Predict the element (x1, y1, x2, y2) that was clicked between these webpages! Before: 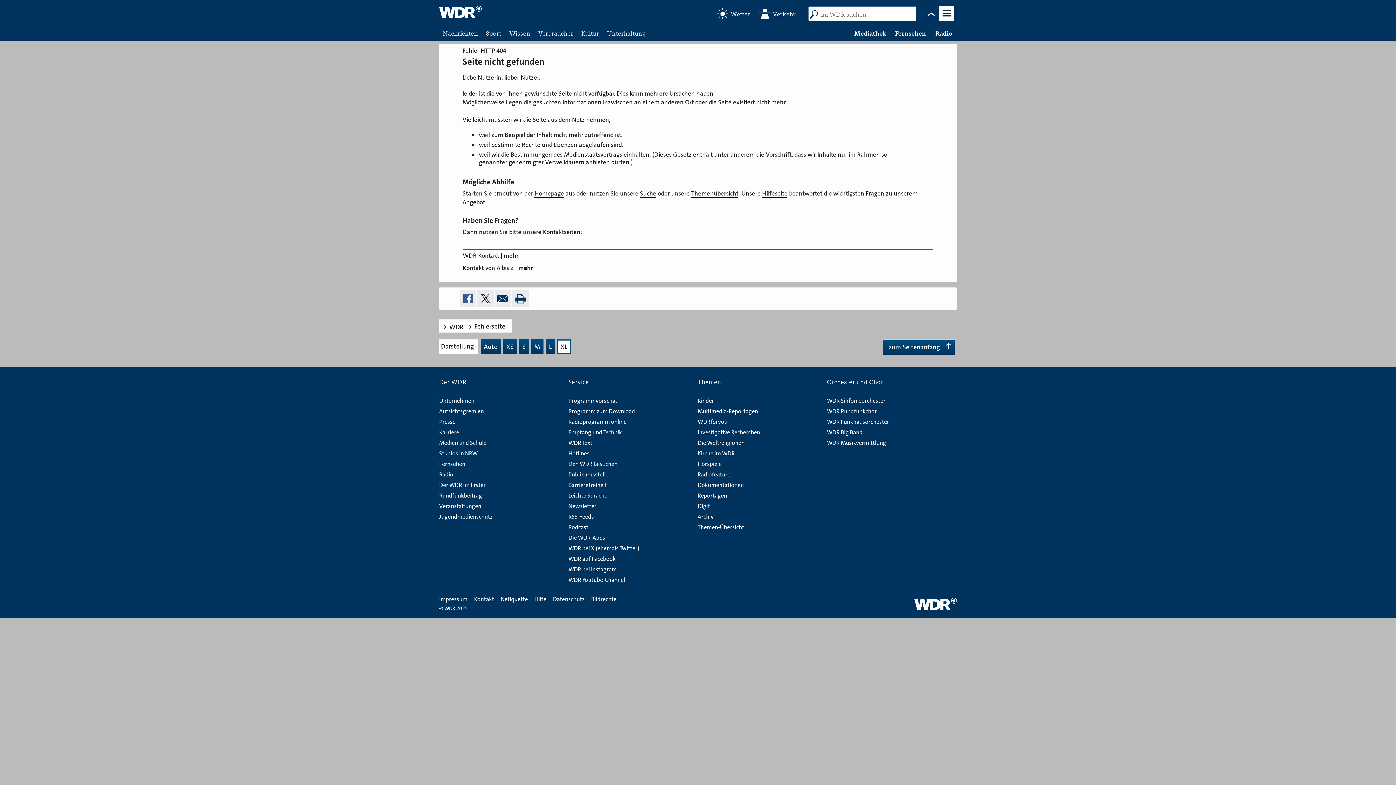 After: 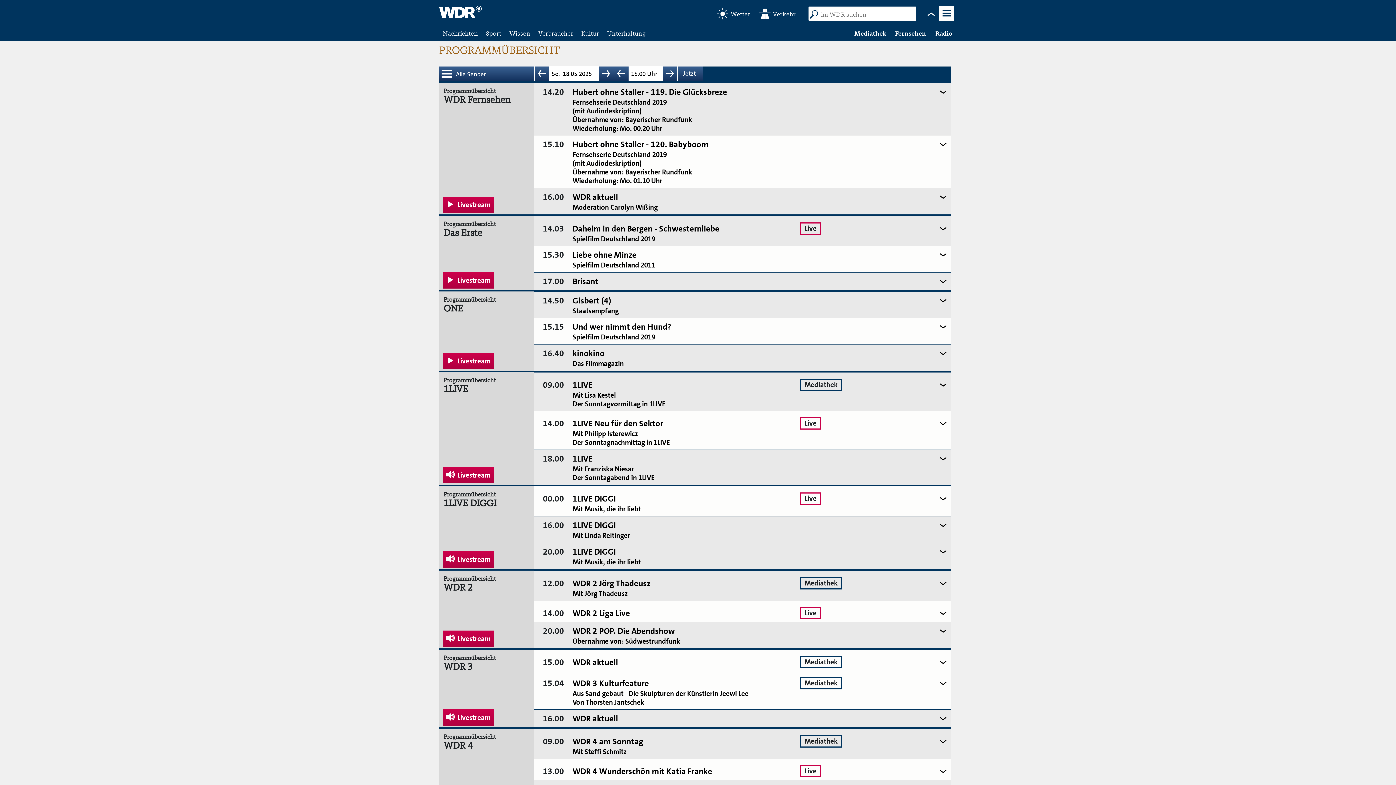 Action: bbox: (568, 397, 618, 404) label: Programmvorschau